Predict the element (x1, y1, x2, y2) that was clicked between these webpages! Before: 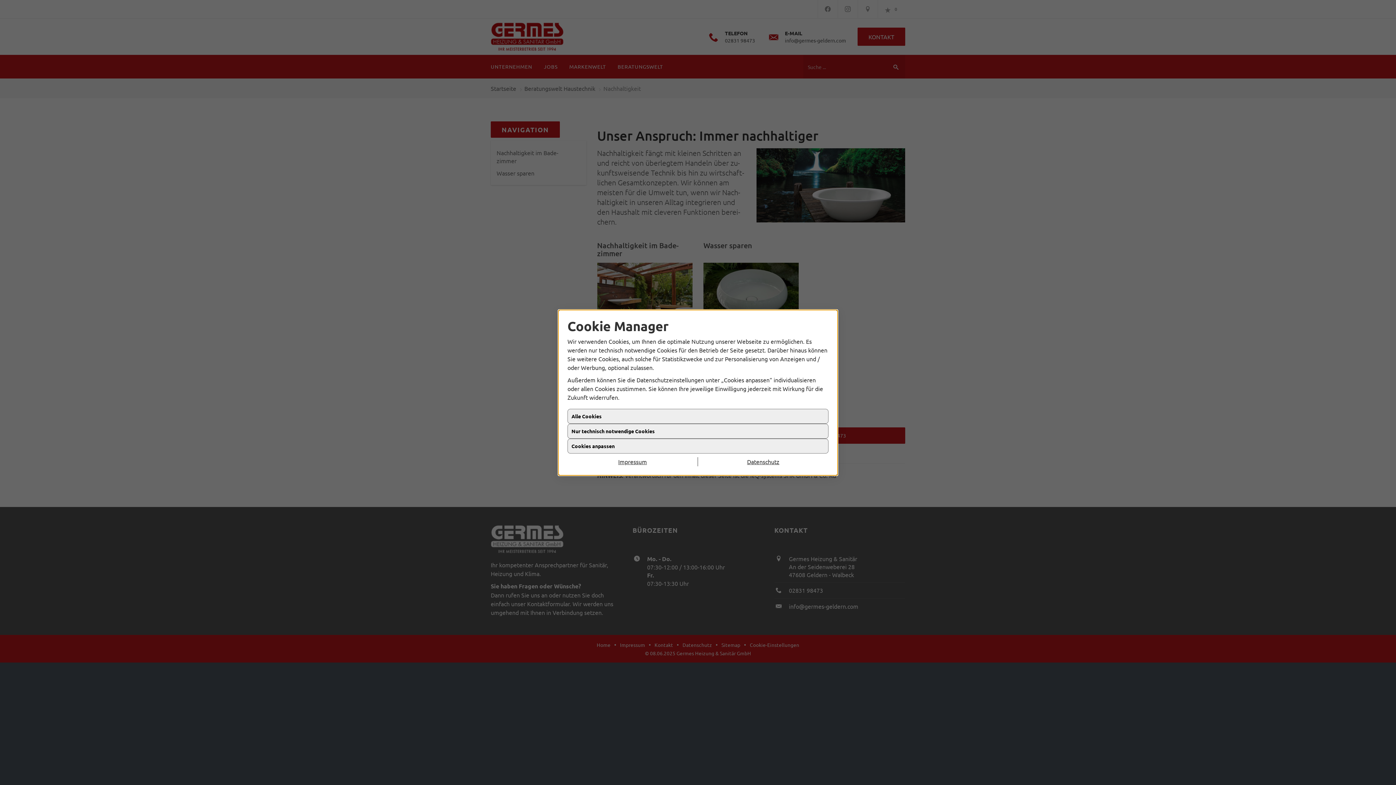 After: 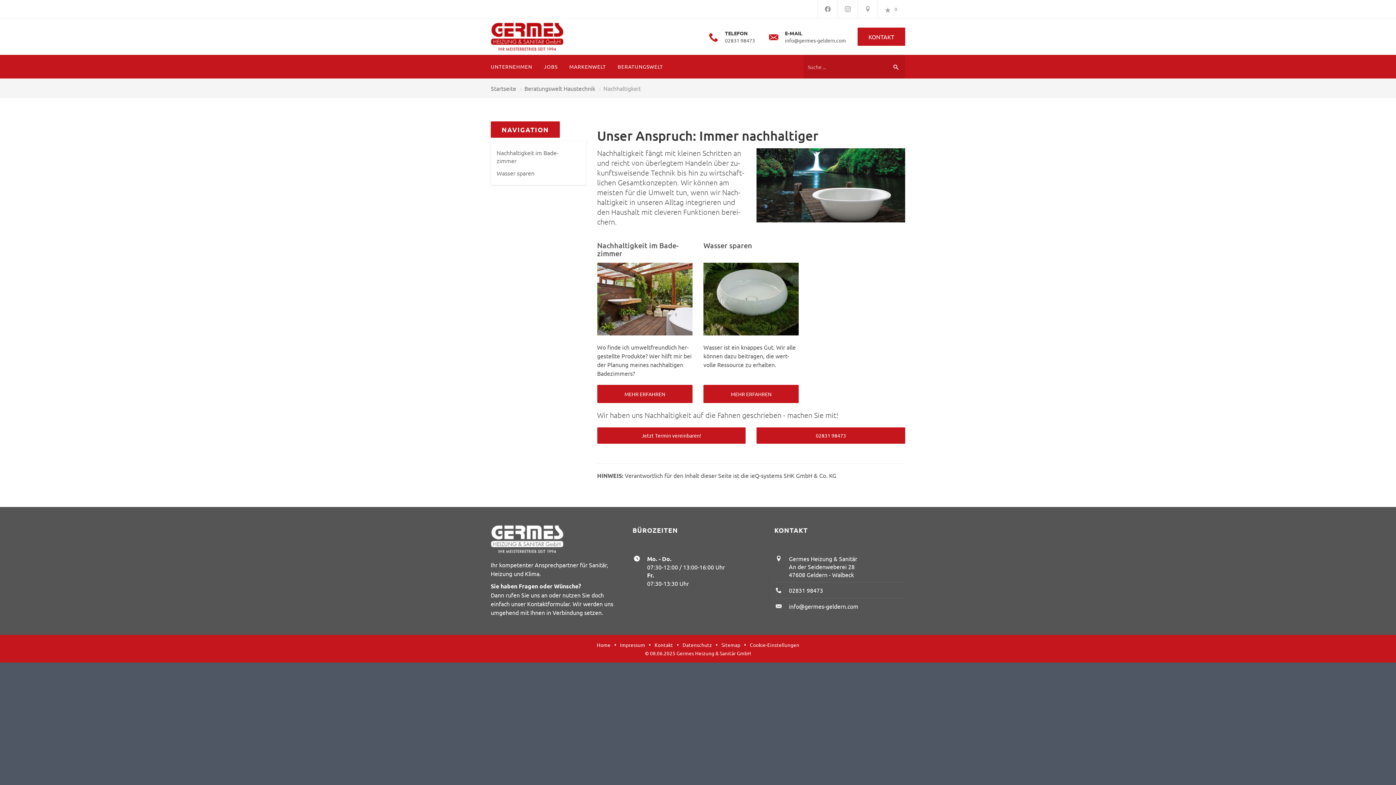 Action: bbox: (567, 457, 698, 466) label: Impressum